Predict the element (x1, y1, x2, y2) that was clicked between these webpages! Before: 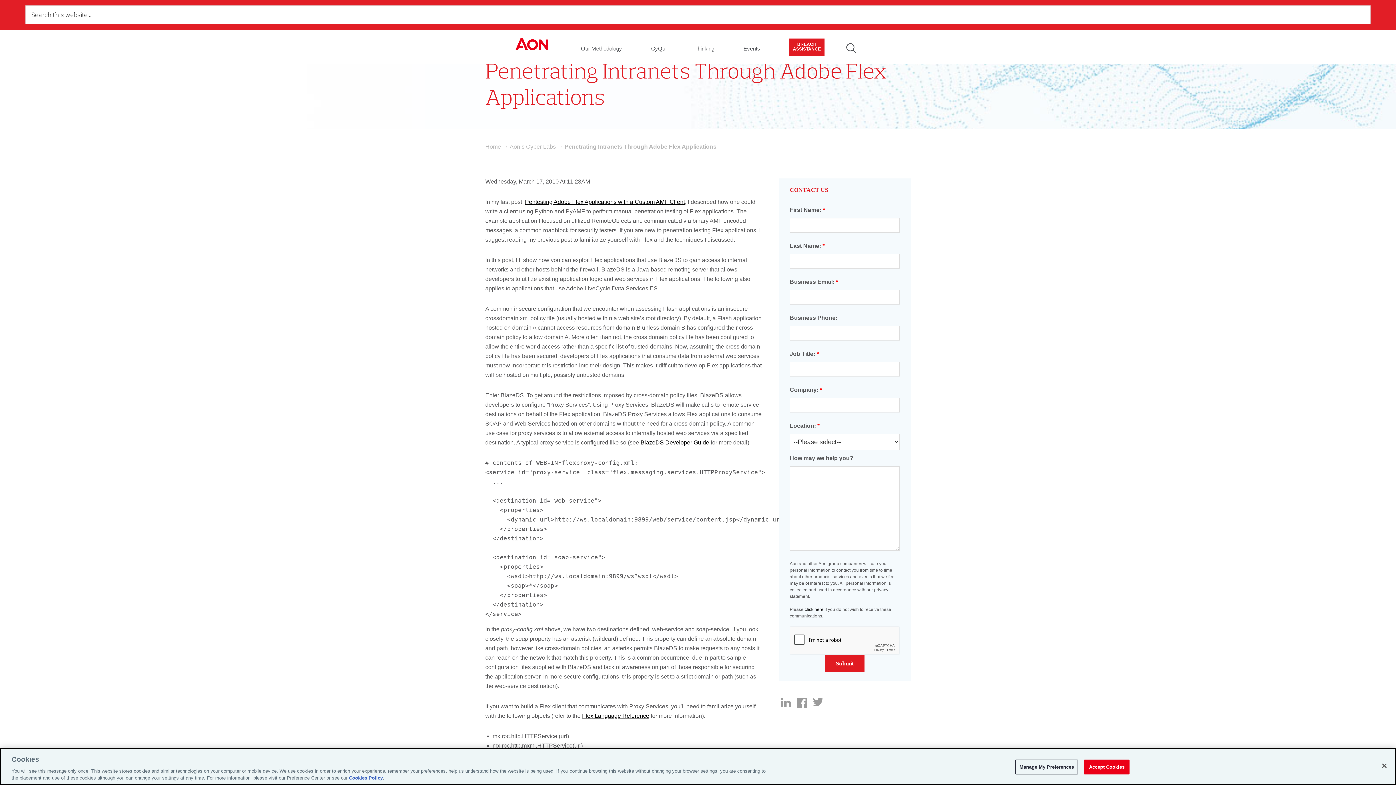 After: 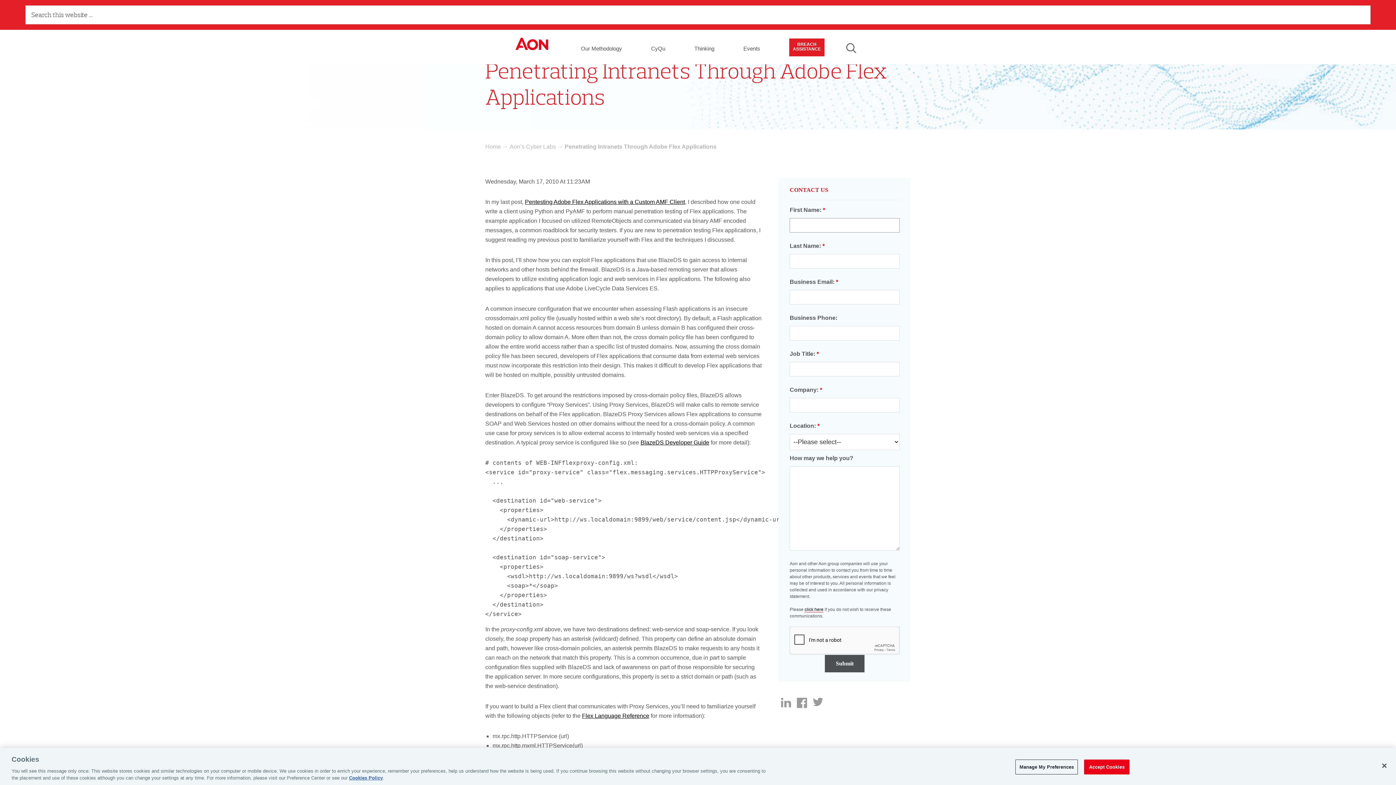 Action: bbox: (825, 655, 864, 672) label: Submit